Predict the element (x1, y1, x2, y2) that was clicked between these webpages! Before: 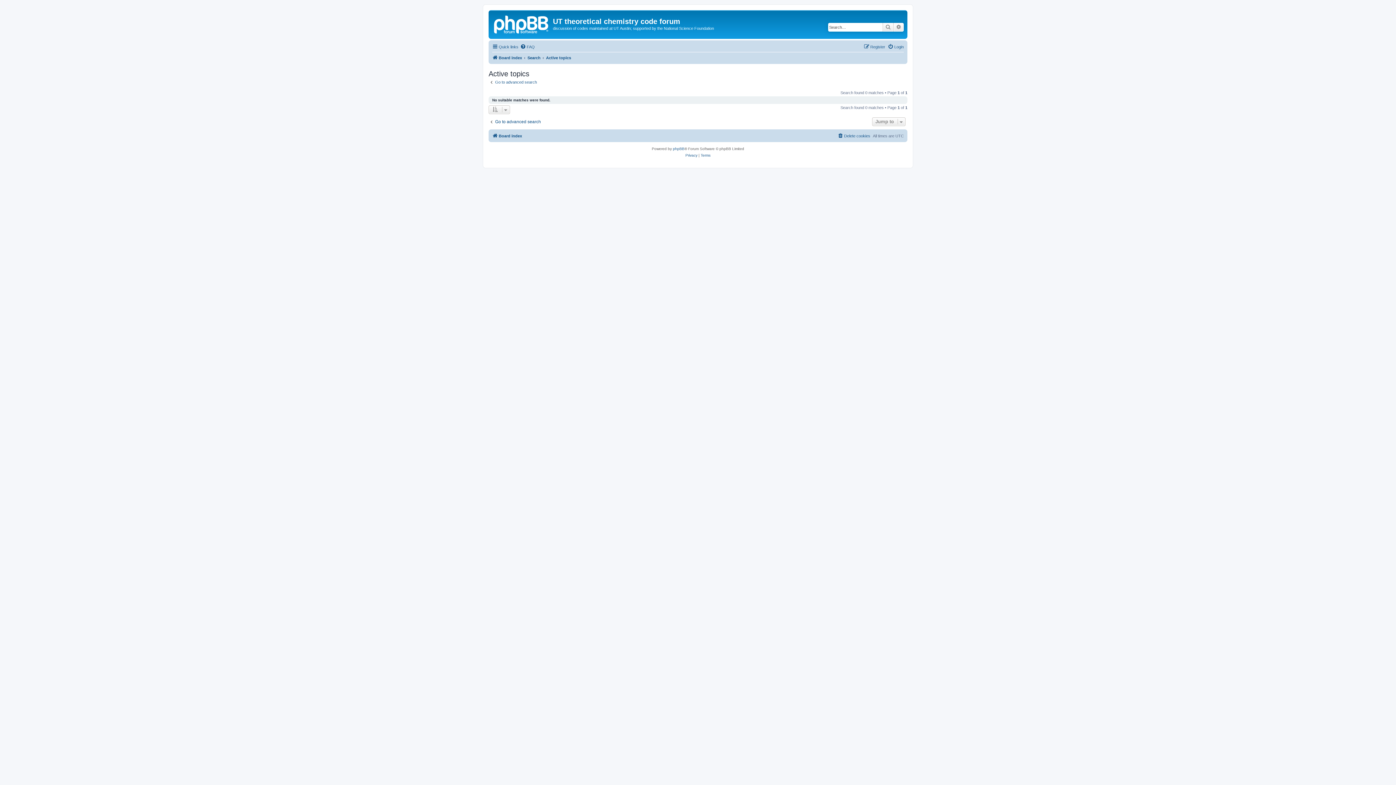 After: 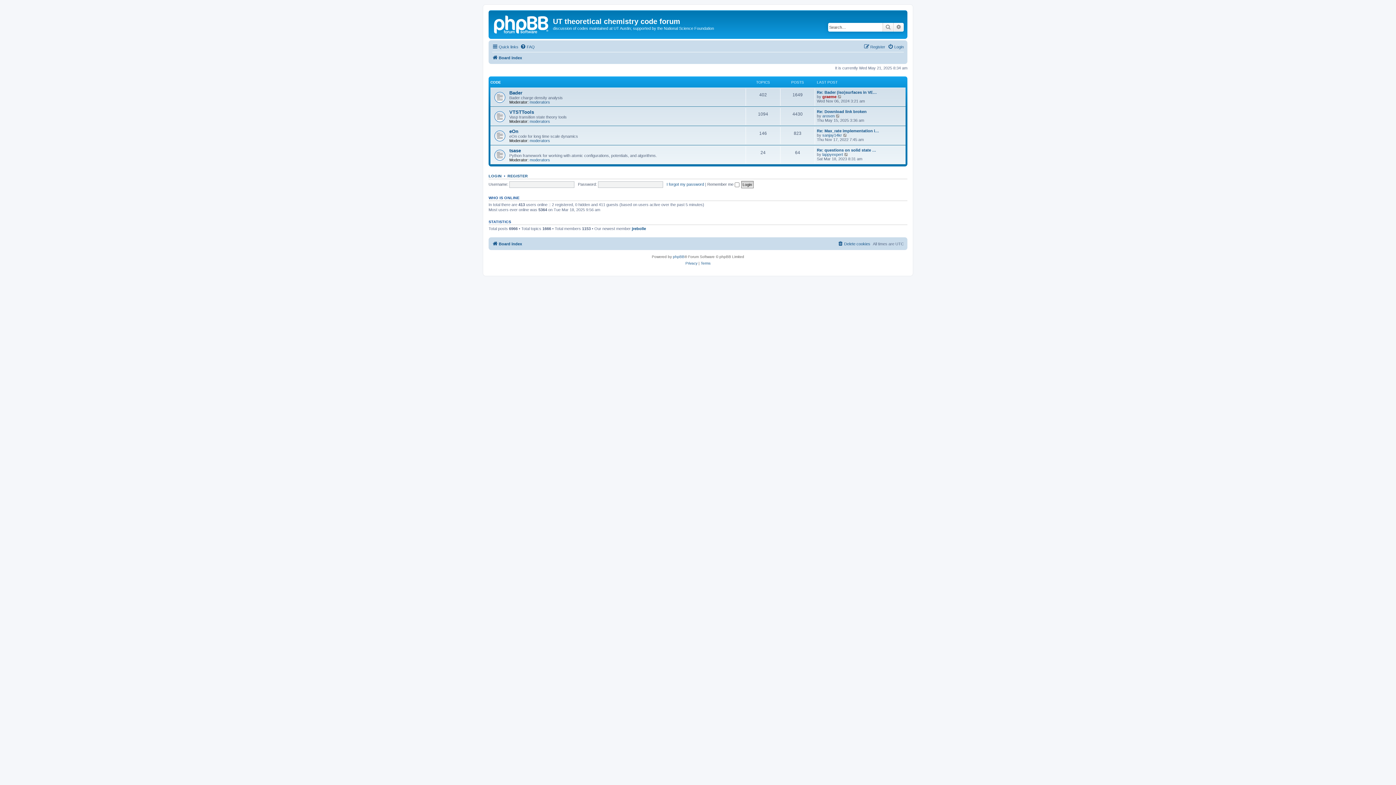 Action: label: Board index bbox: (492, 53, 522, 62)